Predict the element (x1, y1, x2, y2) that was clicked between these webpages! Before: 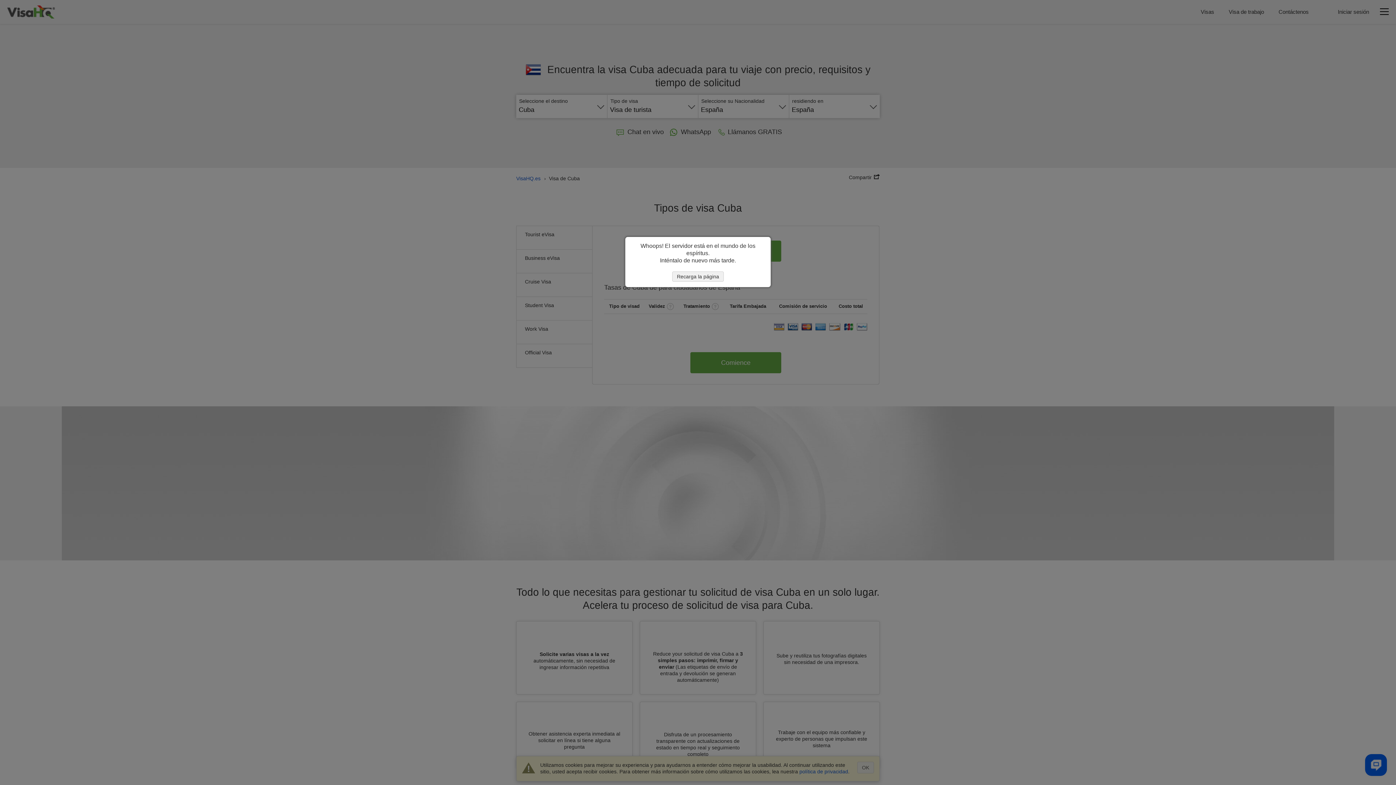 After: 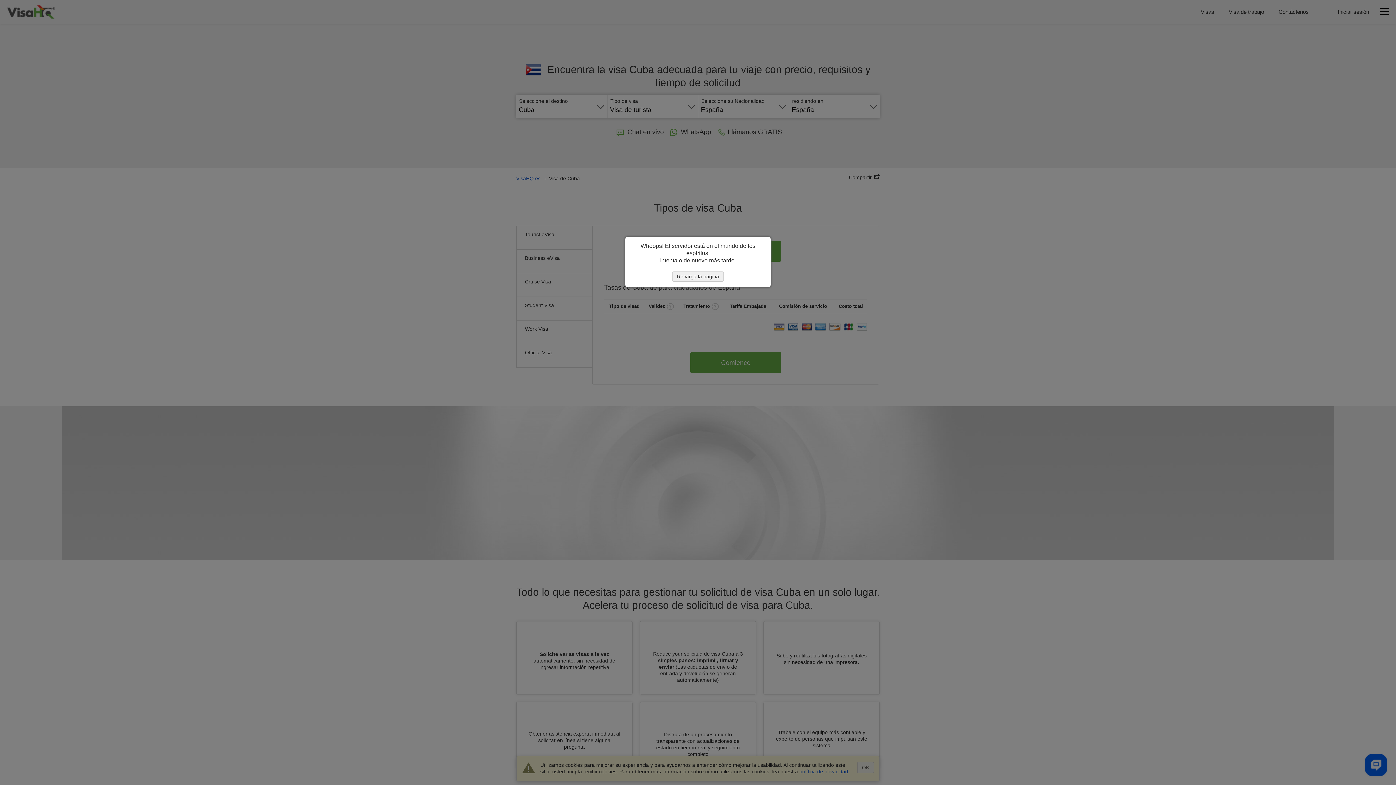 Action: label: Recarga la página bbox: (672, 271, 724, 281)